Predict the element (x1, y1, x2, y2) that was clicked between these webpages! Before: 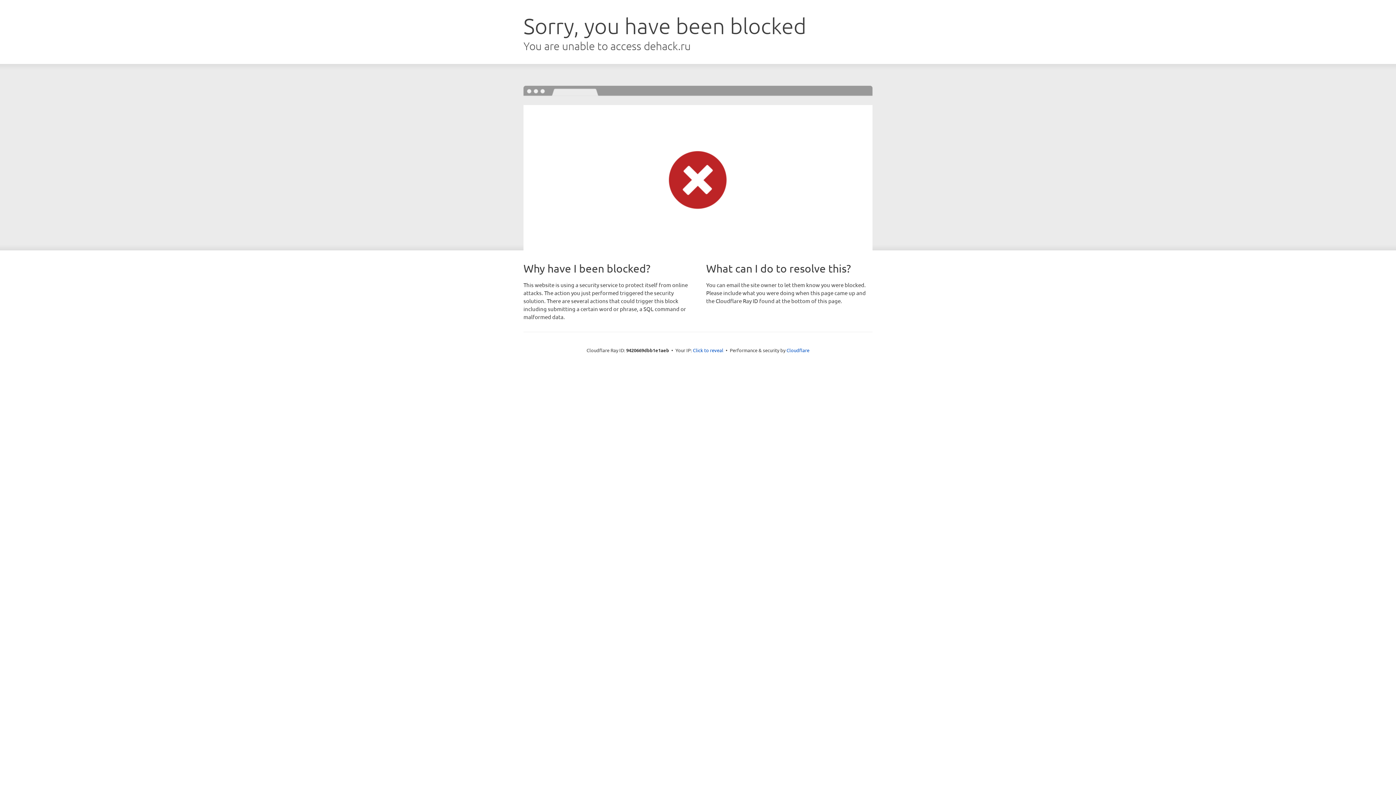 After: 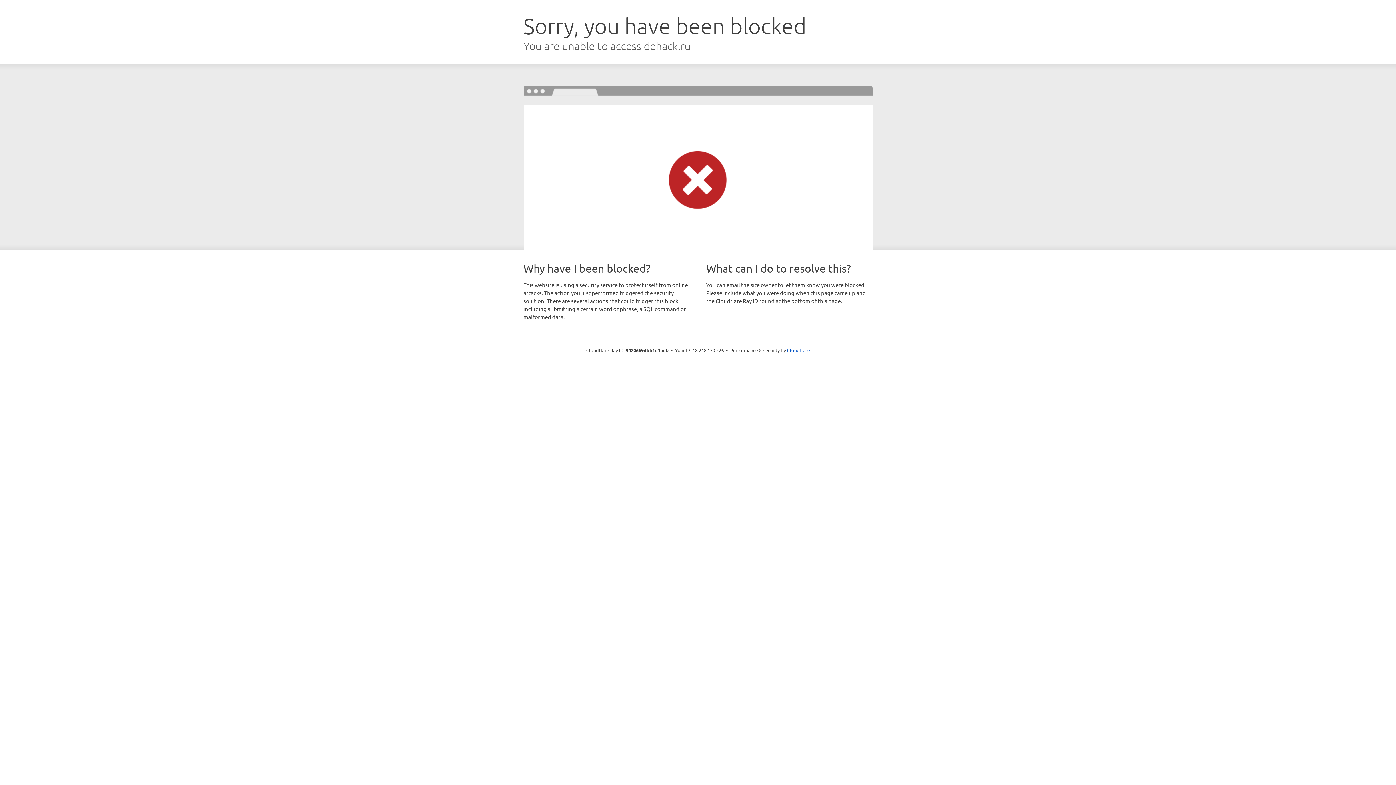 Action: label: Click to reveal bbox: (693, 346, 723, 353)